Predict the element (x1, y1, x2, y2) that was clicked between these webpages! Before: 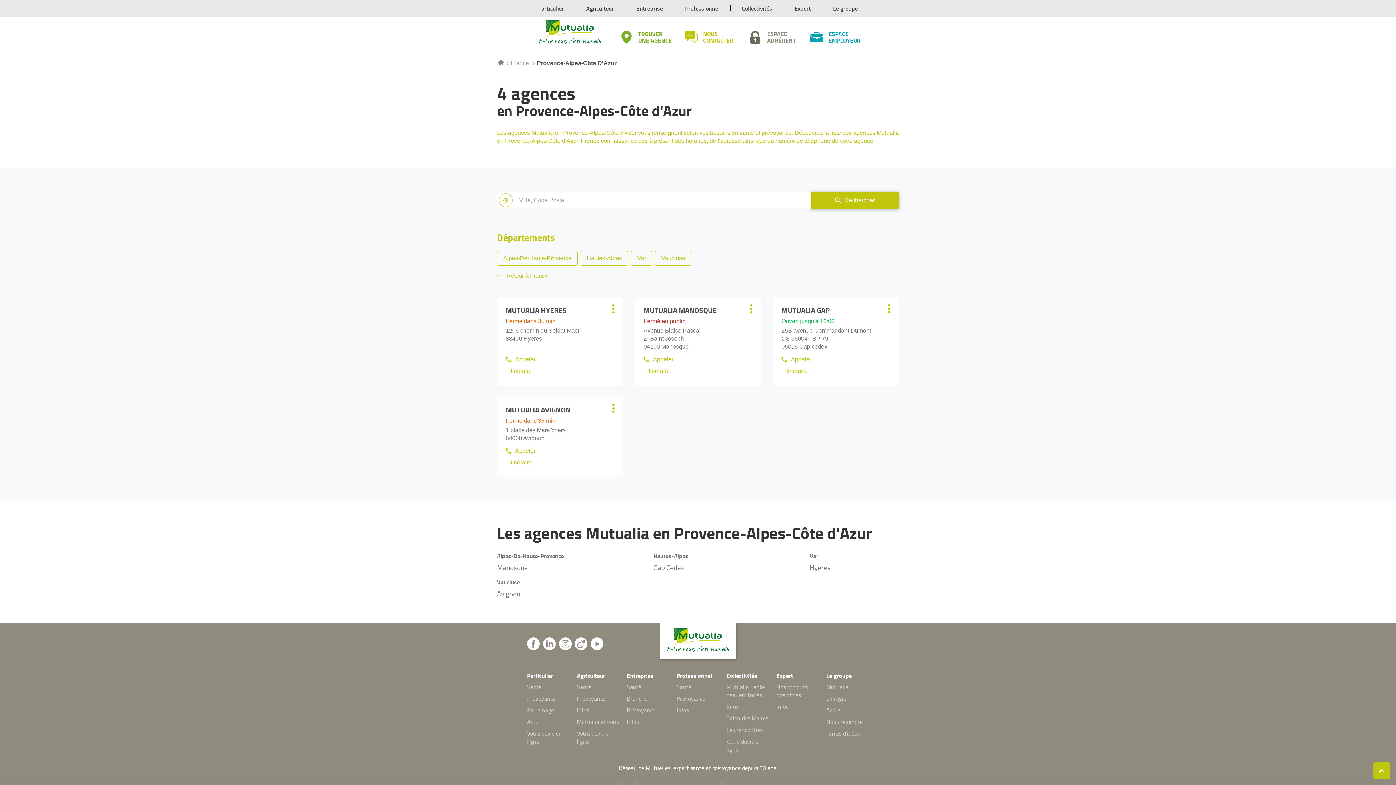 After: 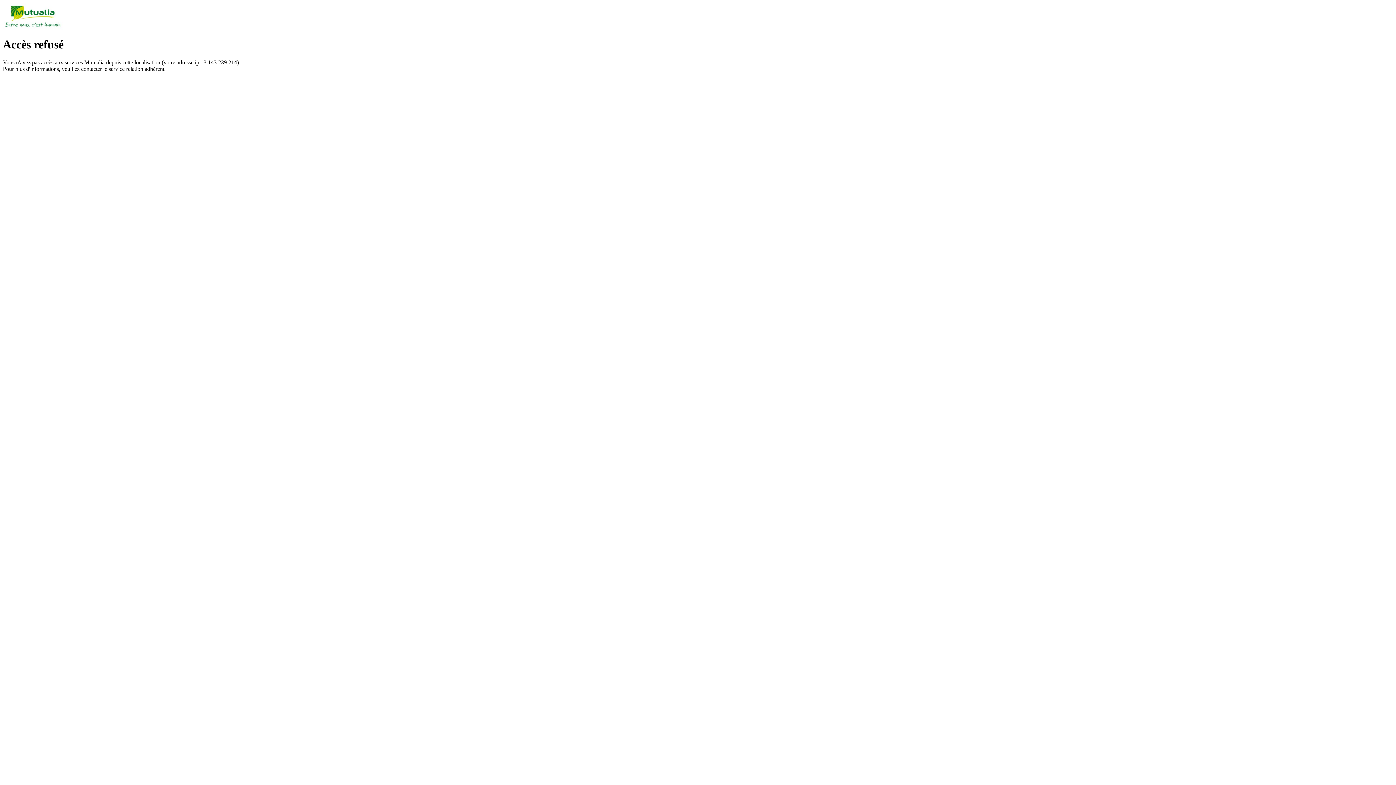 Action: label: NOUS
CONTACTER bbox: (679, 25, 739, 49)